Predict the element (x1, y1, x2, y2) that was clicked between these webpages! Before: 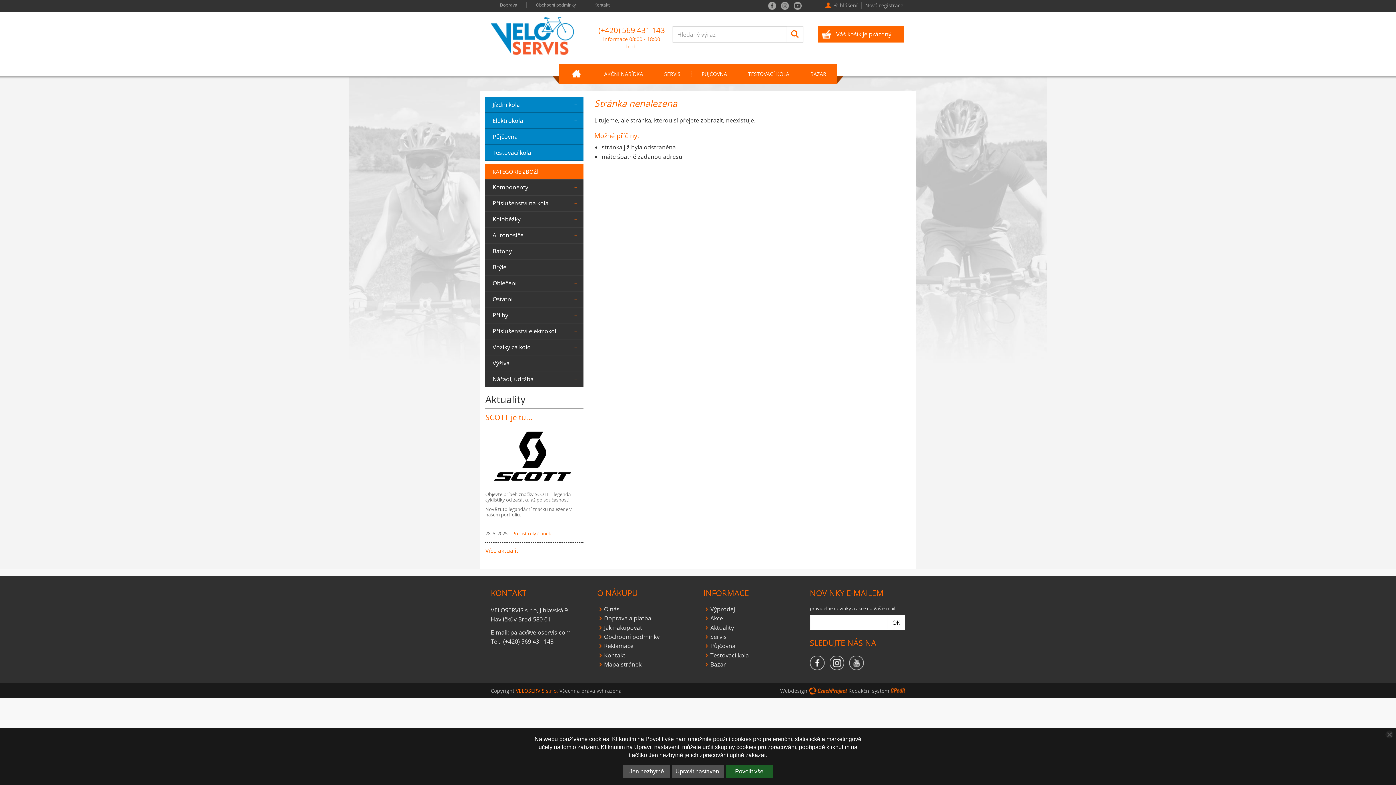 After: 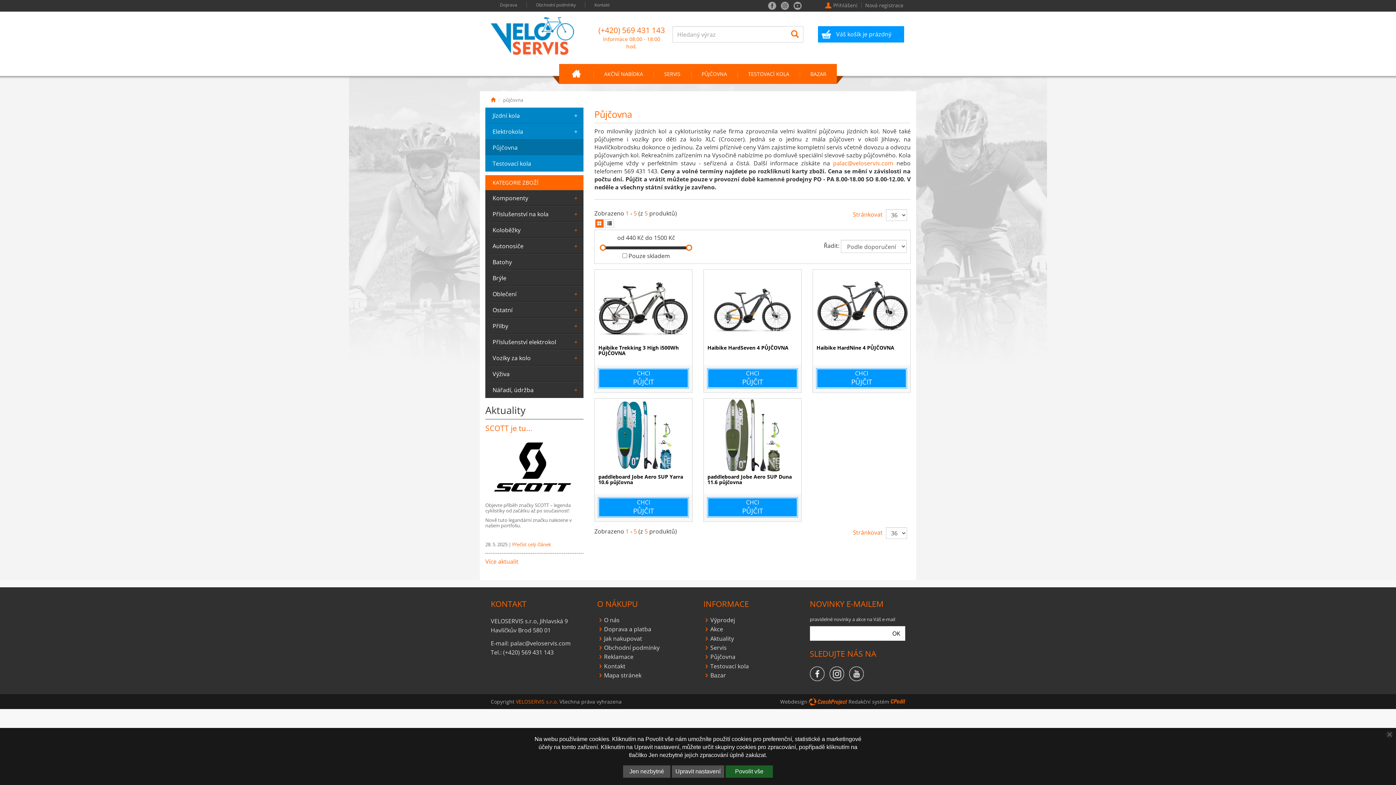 Action: bbox: (710, 642, 735, 650) label: Půjčovna